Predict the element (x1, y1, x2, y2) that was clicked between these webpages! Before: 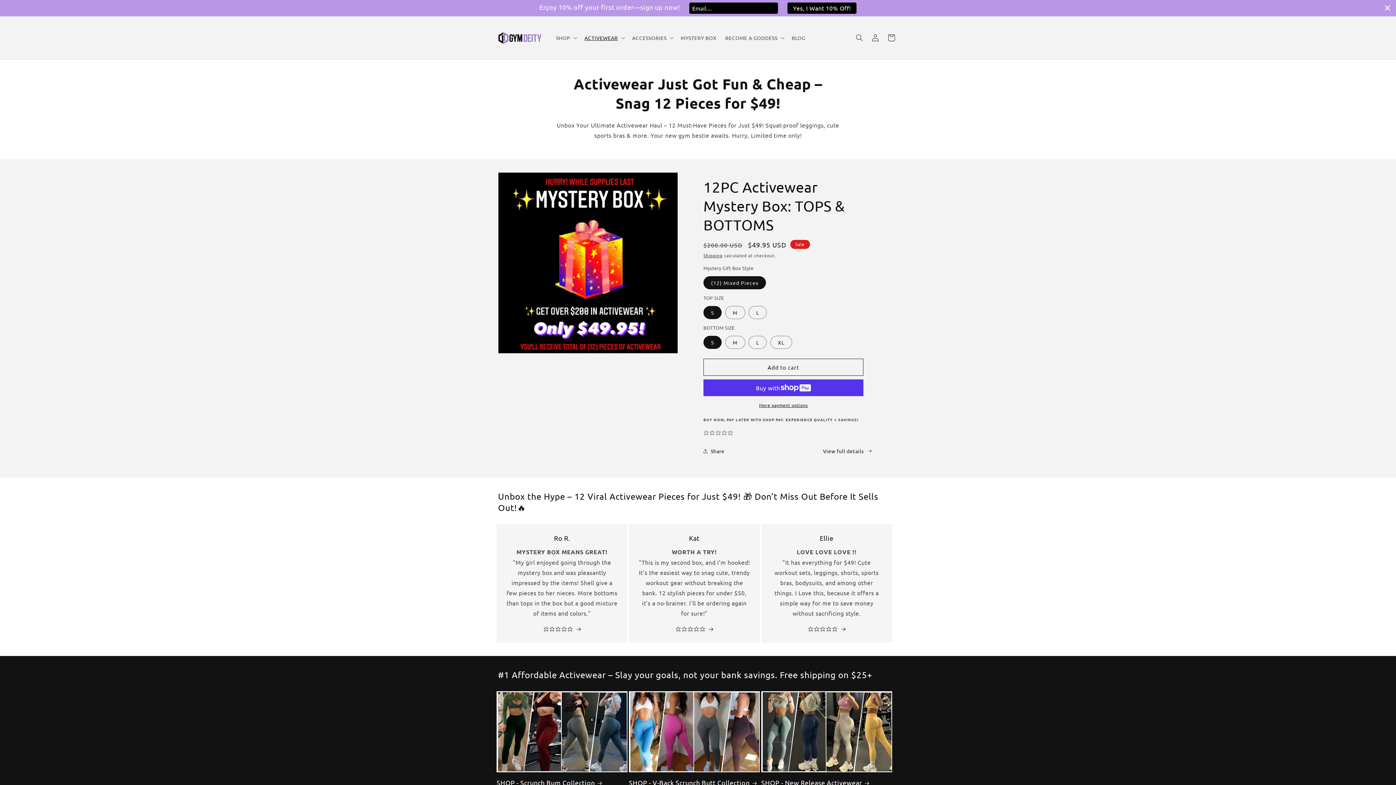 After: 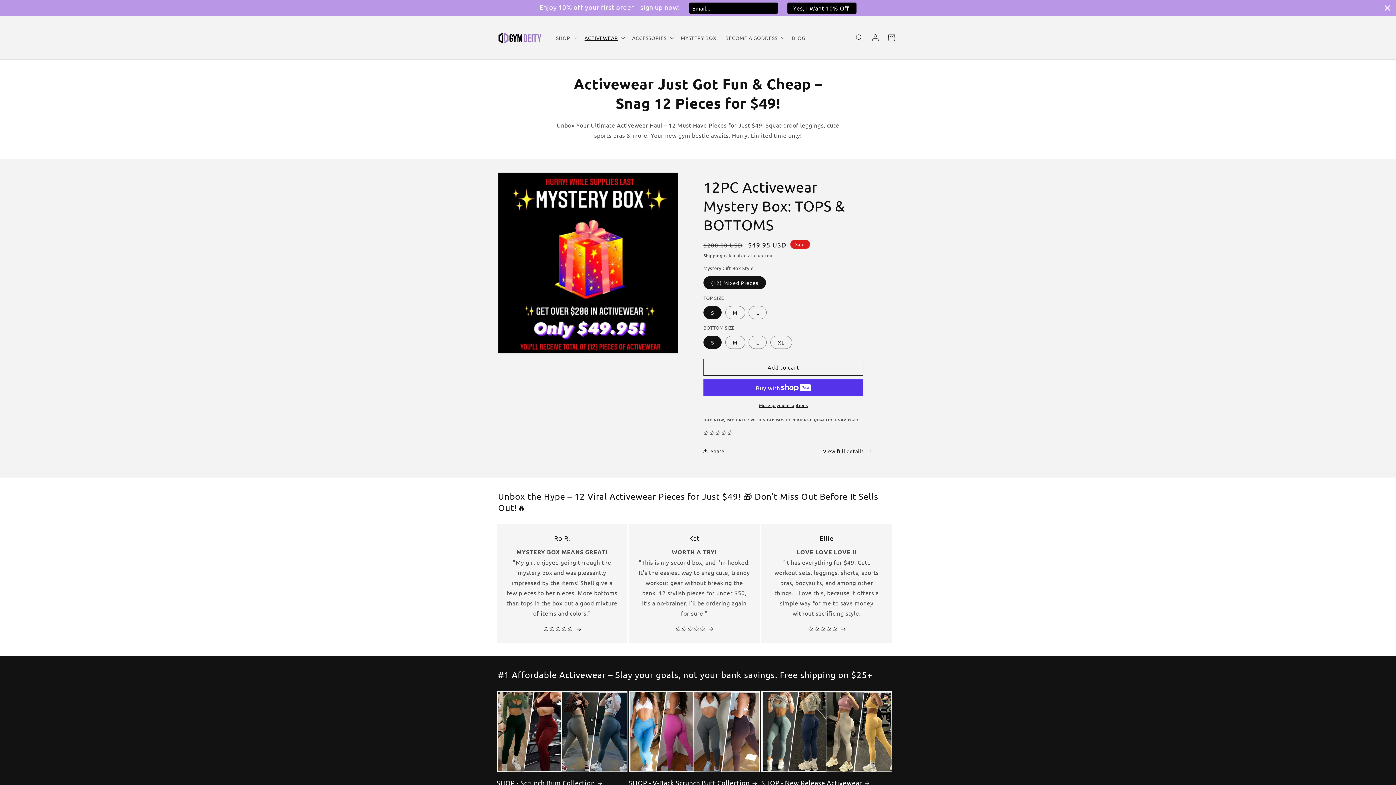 Action: bbox: (495, 23, 544, 52)